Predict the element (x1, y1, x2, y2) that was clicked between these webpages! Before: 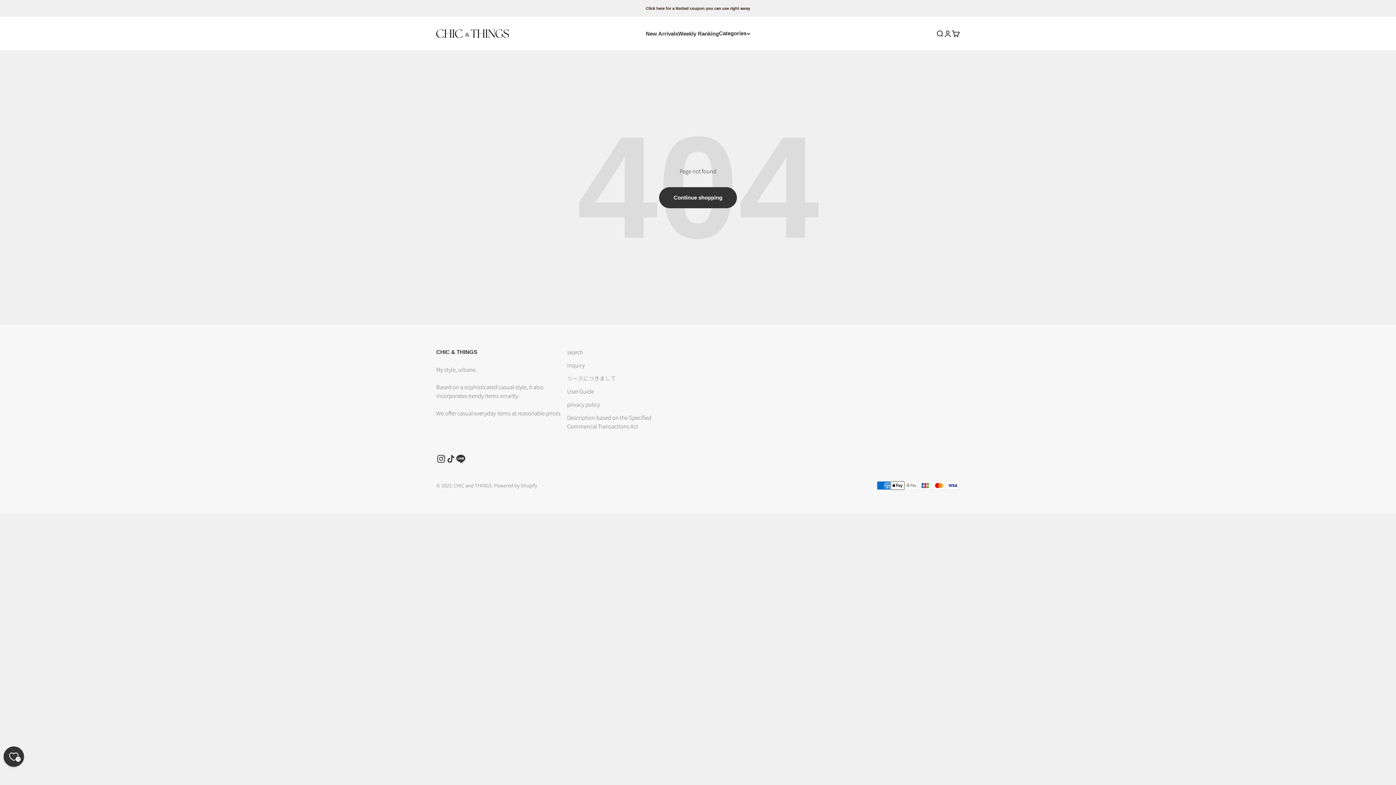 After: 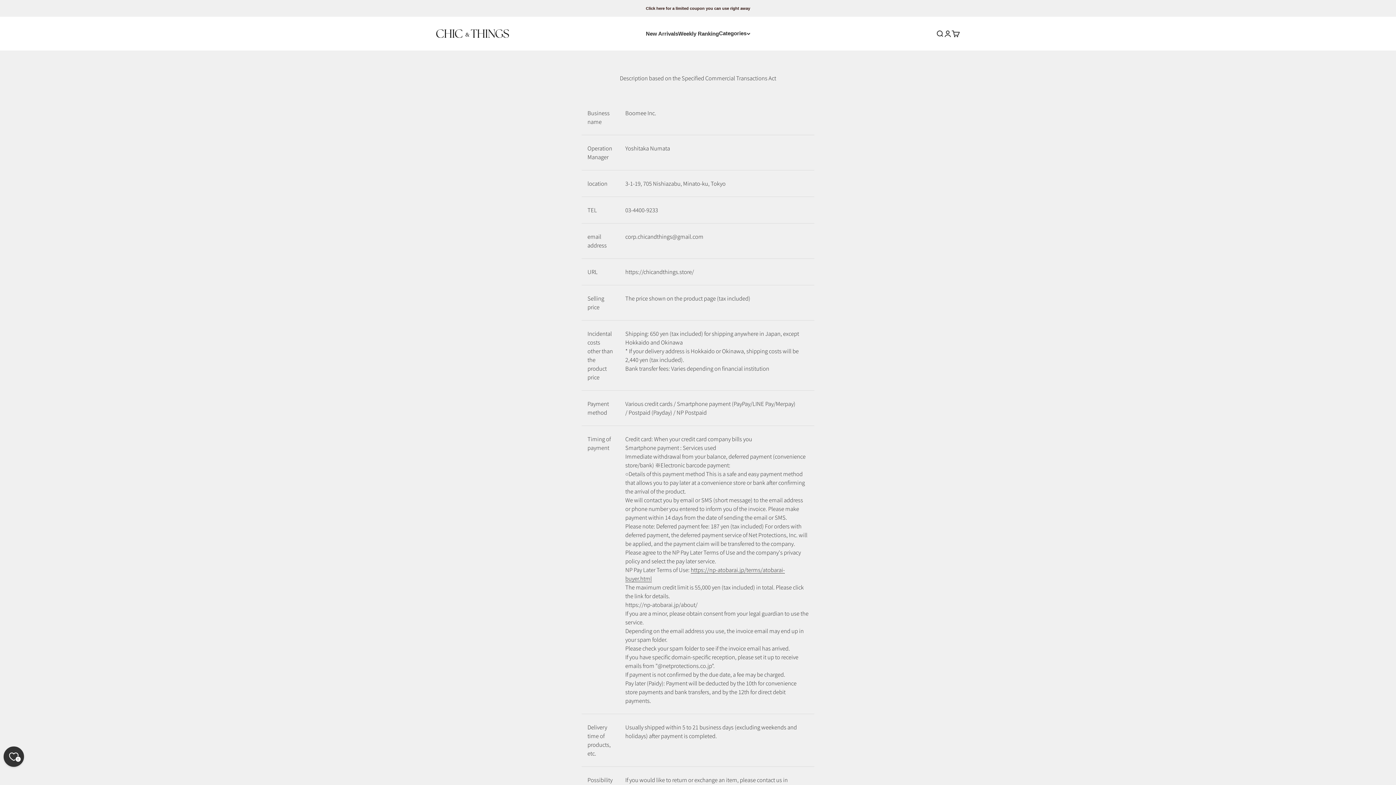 Action: label: Description based on the Specified Commercial Transactions Act bbox: (567, 413, 658, 431)